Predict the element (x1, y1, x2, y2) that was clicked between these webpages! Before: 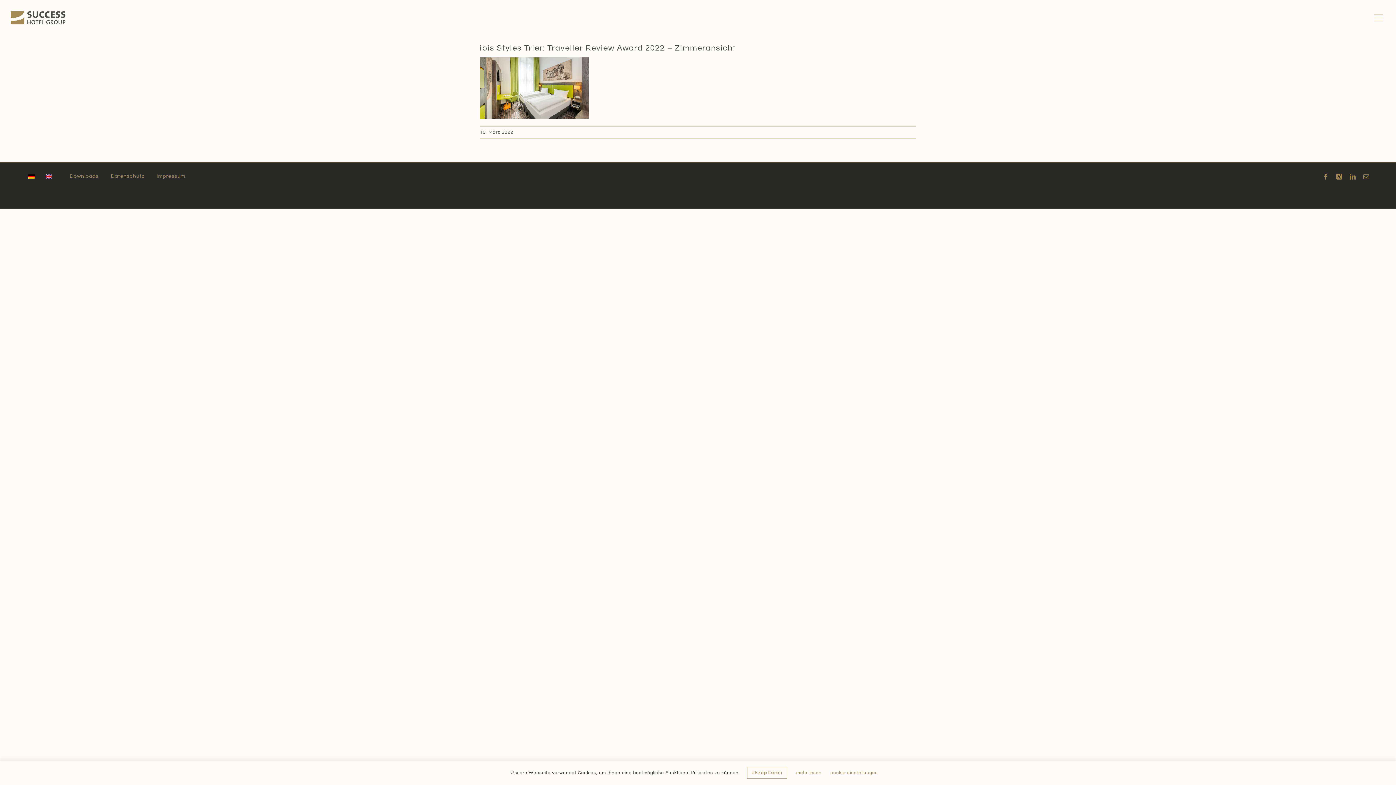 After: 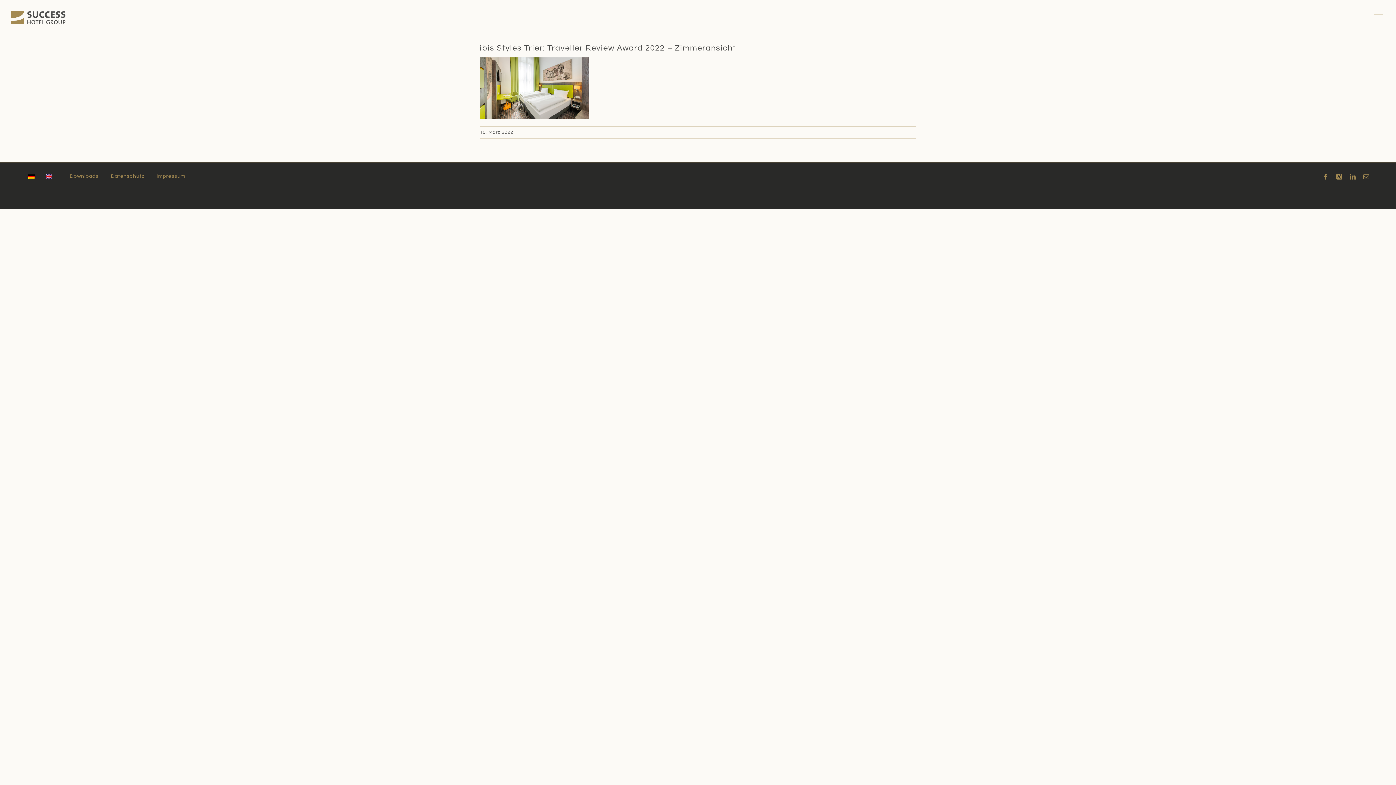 Action: label: akzeptieren bbox: (747, 767, 787, 779)